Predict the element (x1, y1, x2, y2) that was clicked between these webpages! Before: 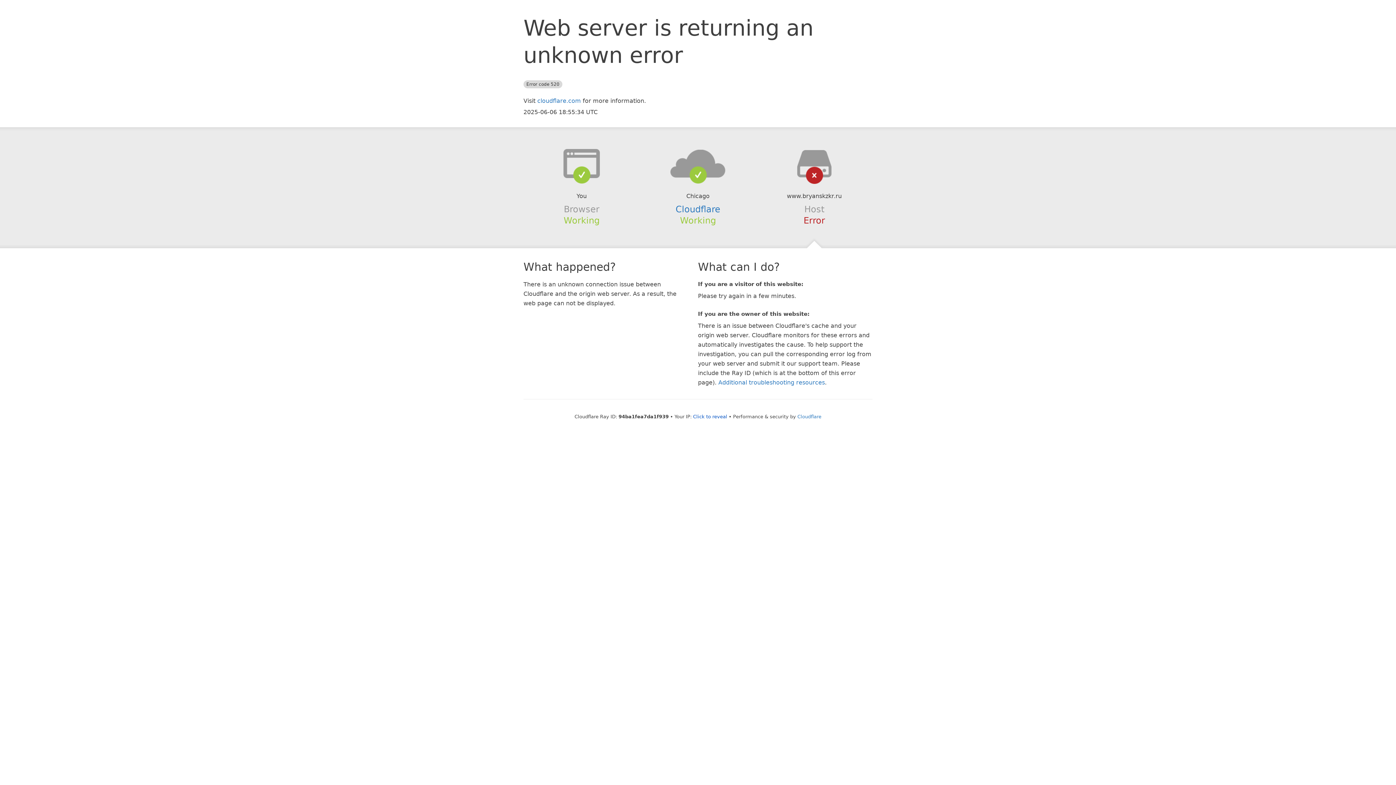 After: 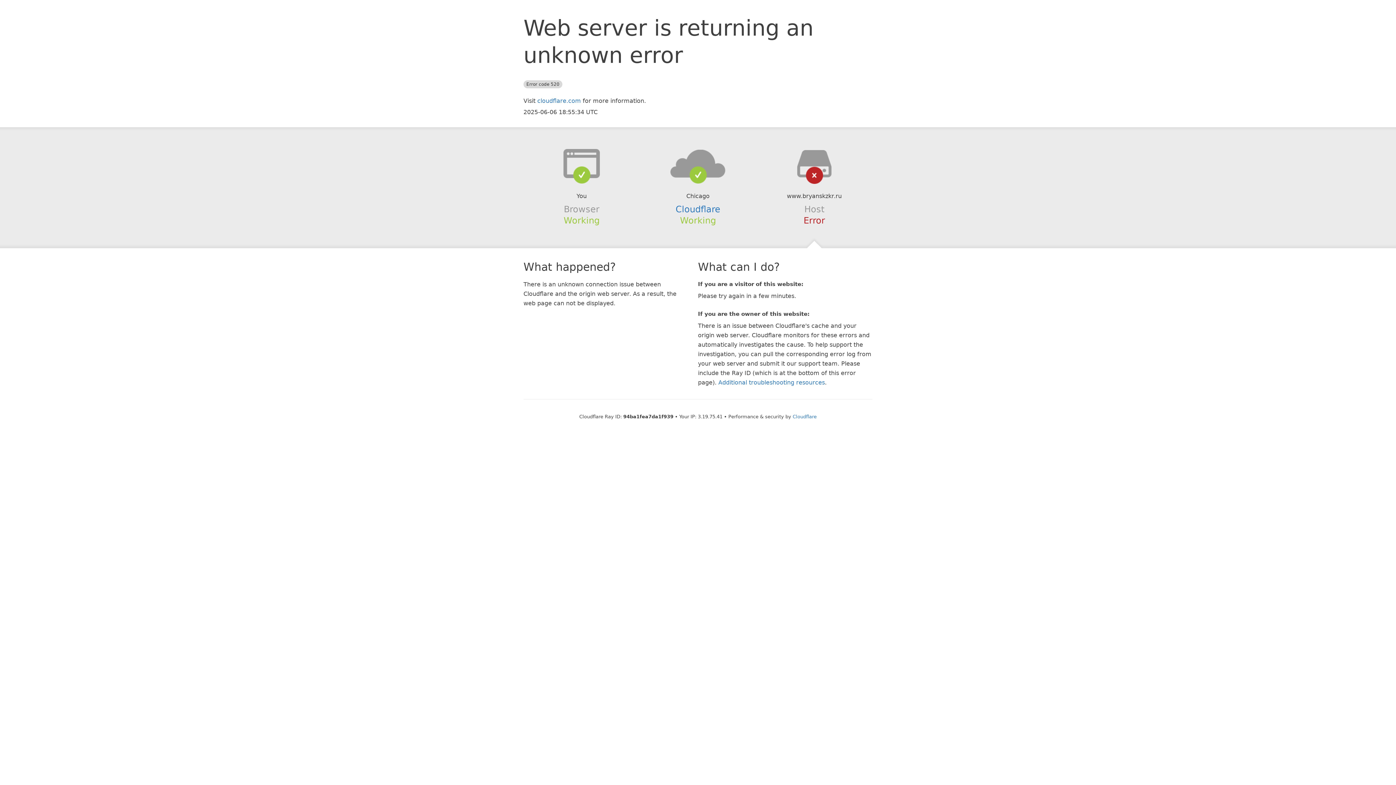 Action: bbox: (693, 414, 727, 419) label: Click to reveal